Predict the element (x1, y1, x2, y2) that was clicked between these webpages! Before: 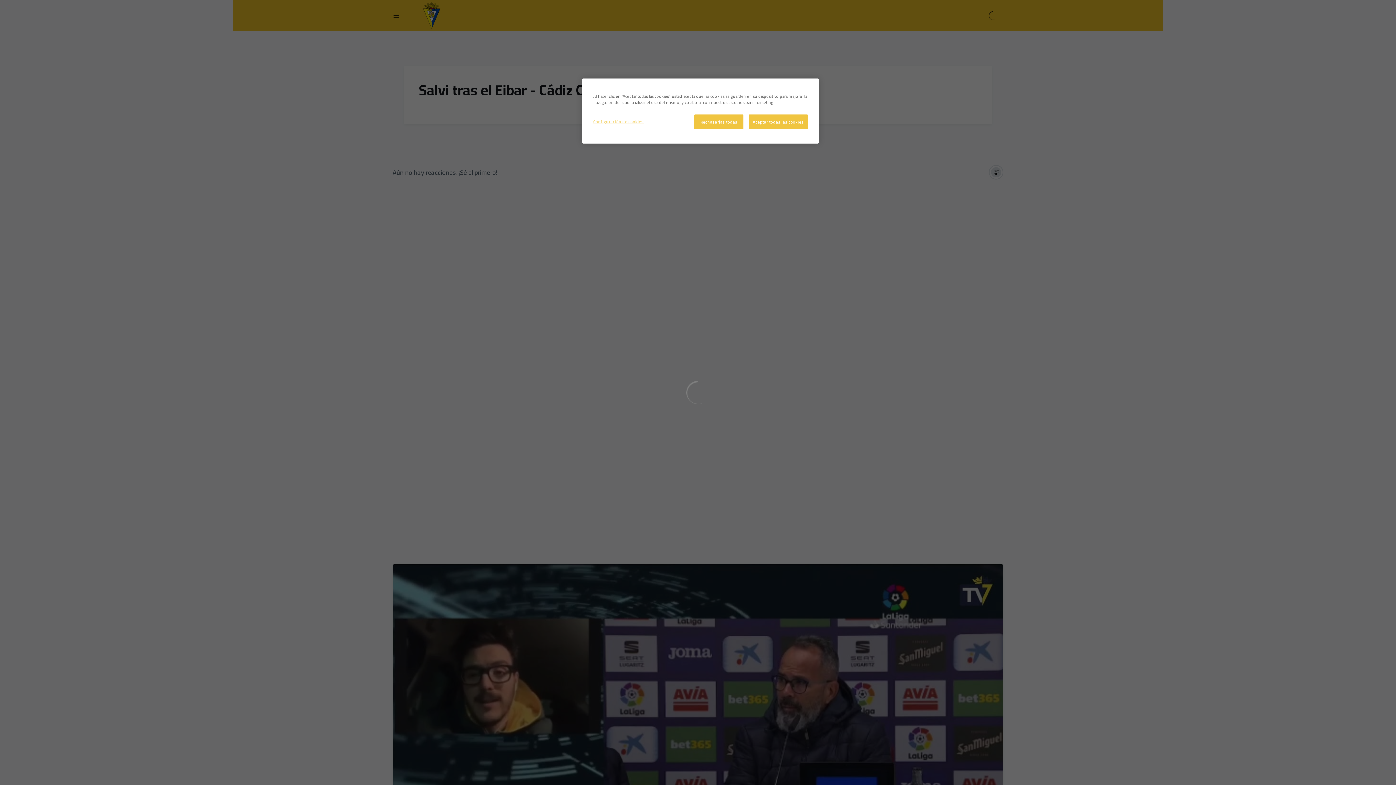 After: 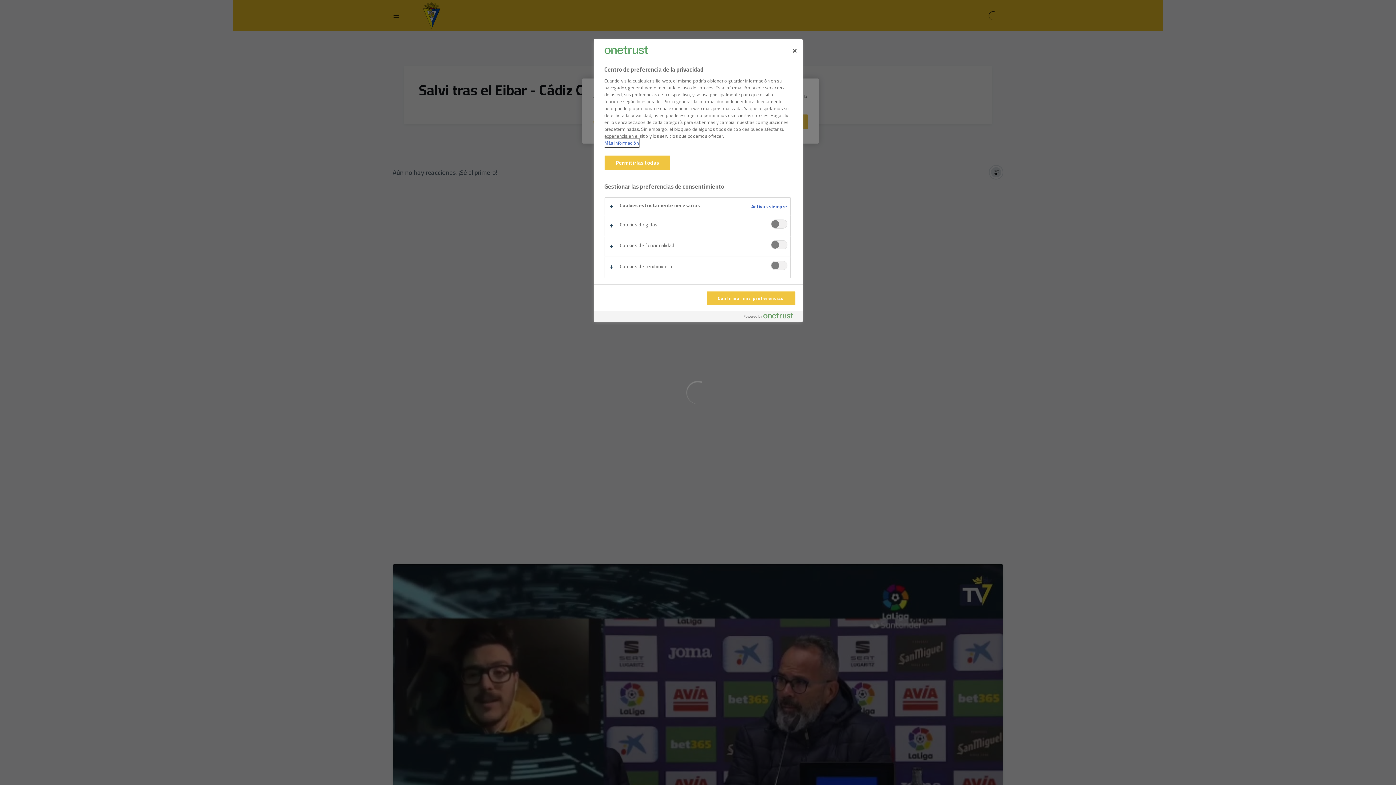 Action: bbox: (593, 114, 643, 128) label: Configuración de cookies